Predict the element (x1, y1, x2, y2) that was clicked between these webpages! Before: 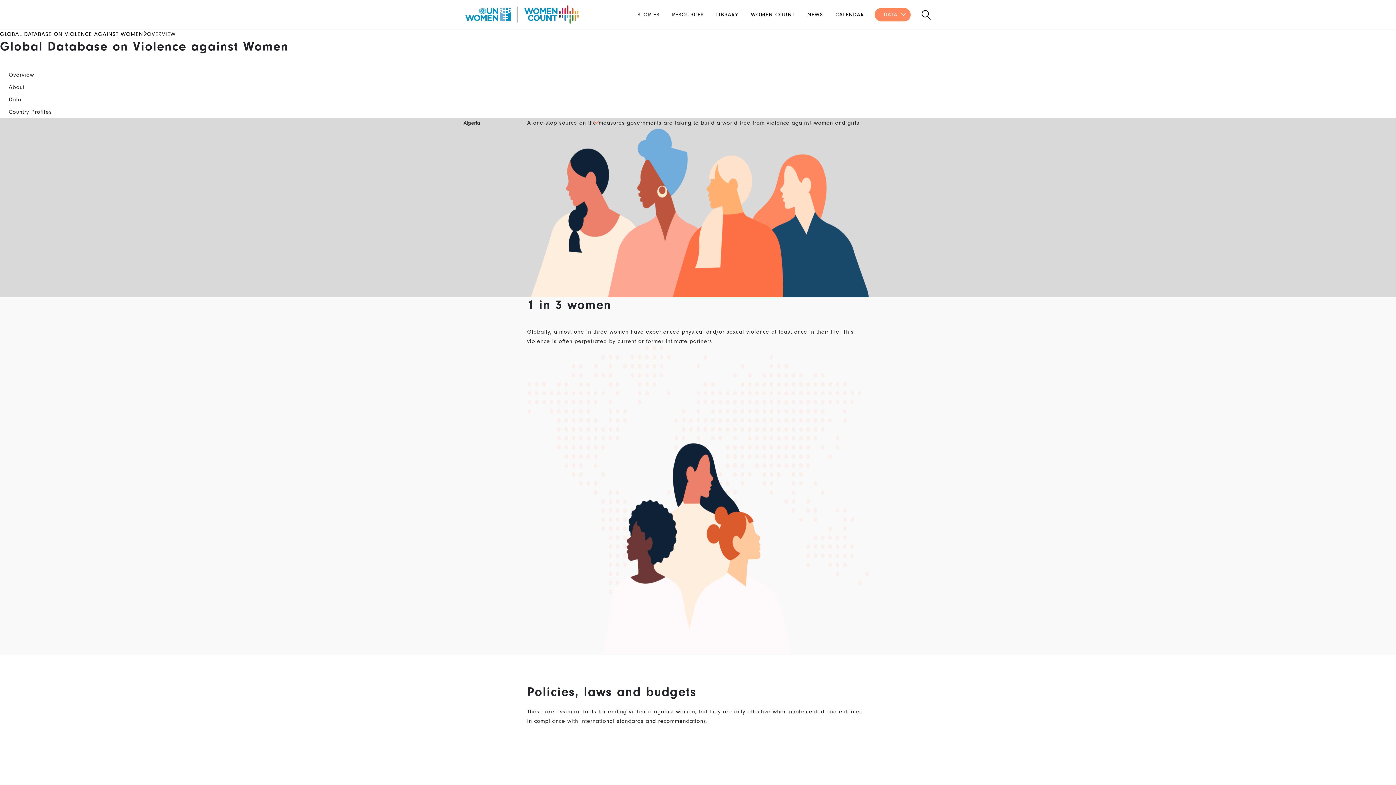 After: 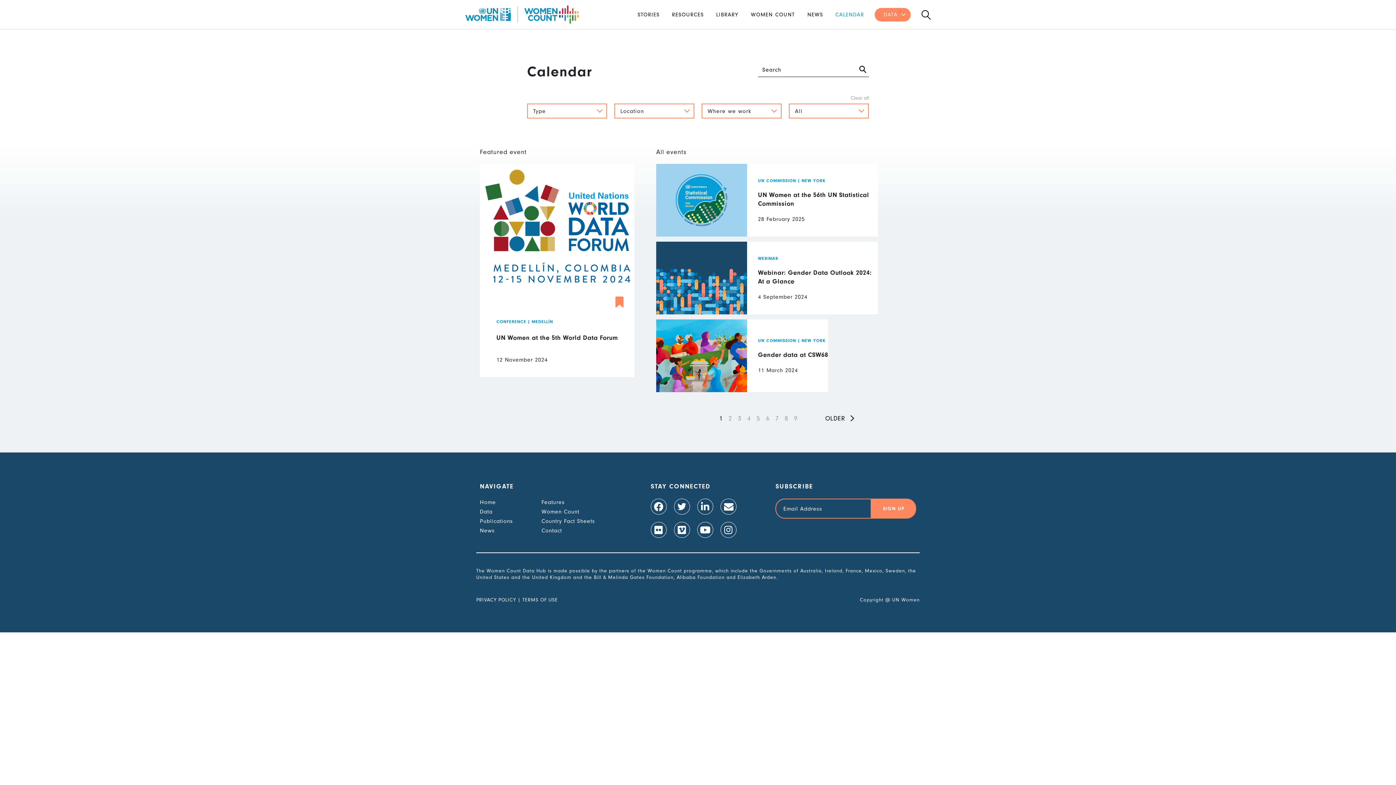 Action: bbox: (829, 11, 870, 17) label: CALENDAR